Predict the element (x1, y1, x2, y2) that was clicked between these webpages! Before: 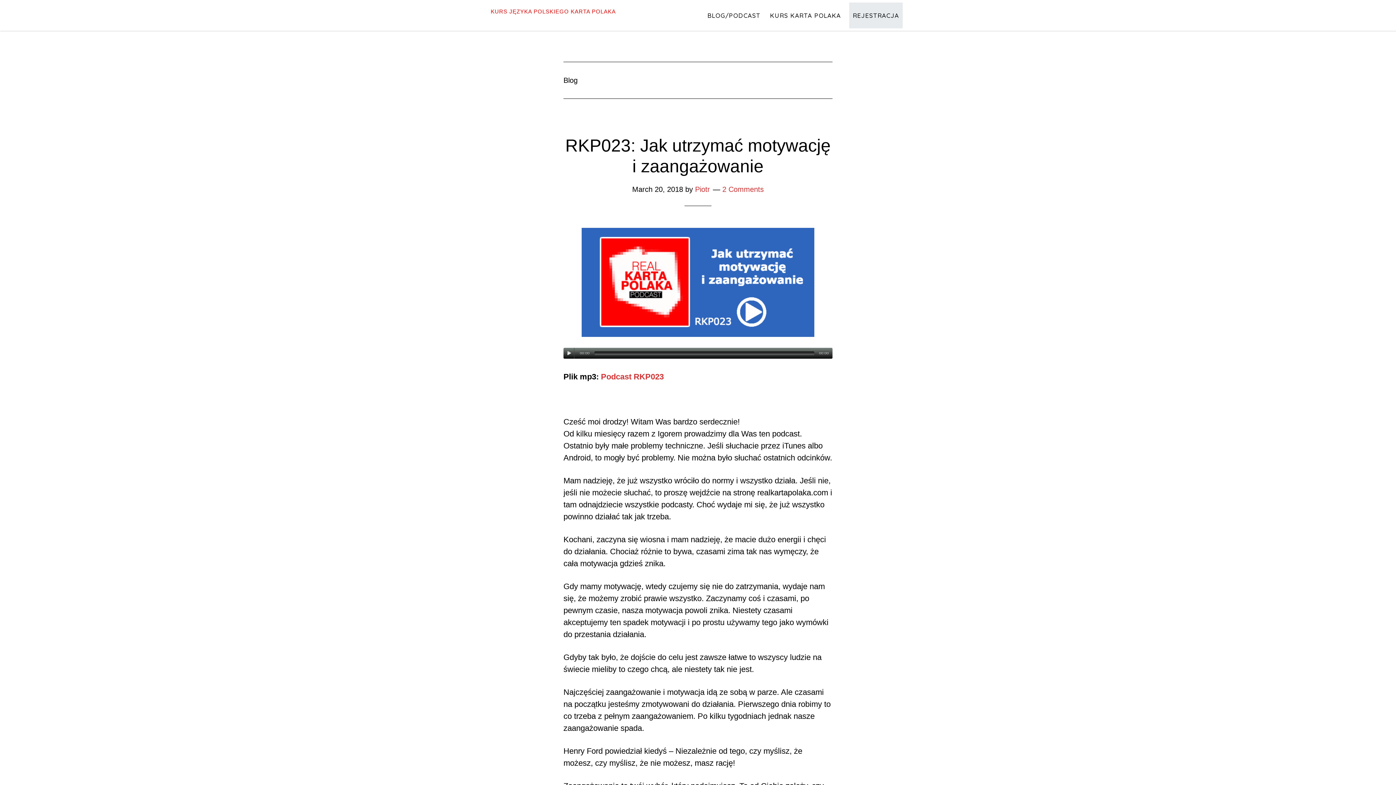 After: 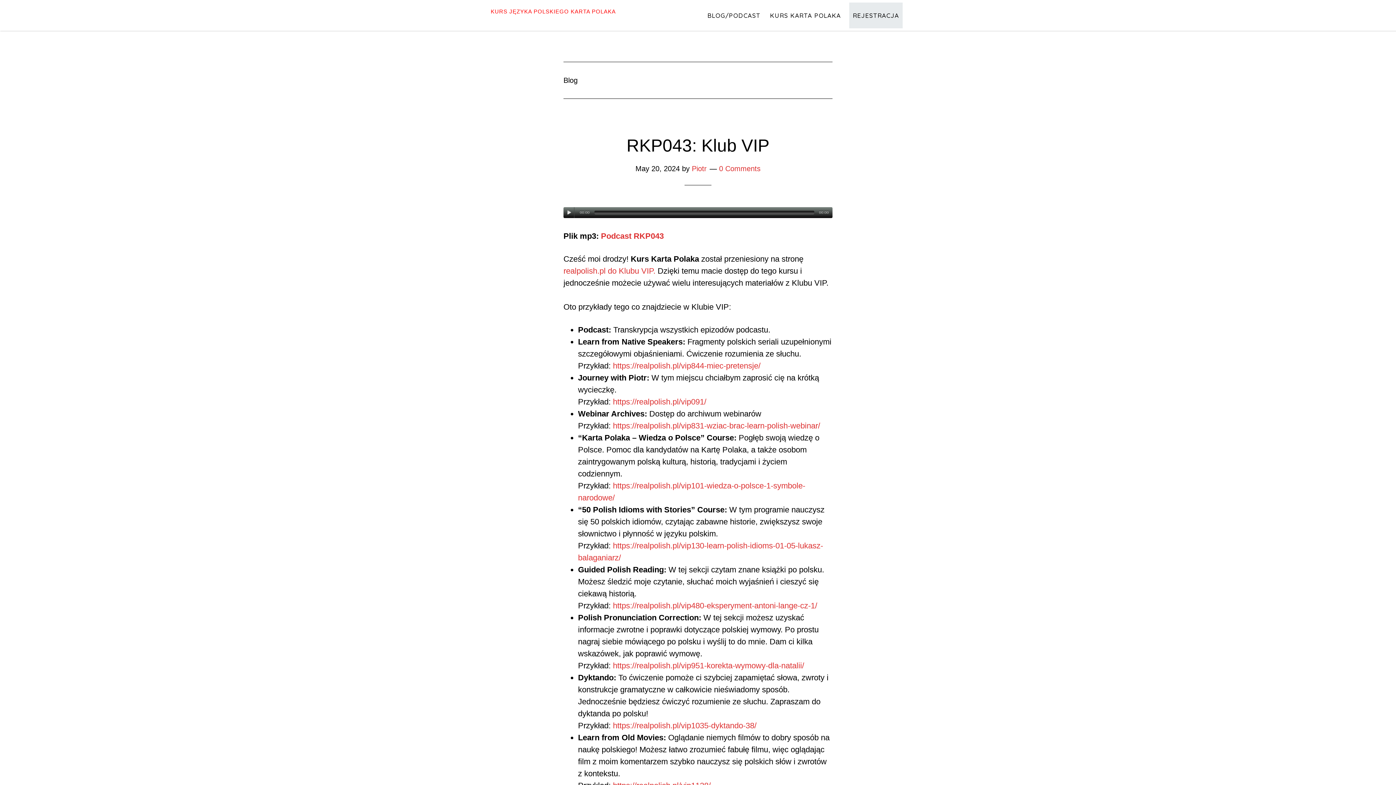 Action: bbox: (704, 2, 764, 28) label: BLOG/PODCAST